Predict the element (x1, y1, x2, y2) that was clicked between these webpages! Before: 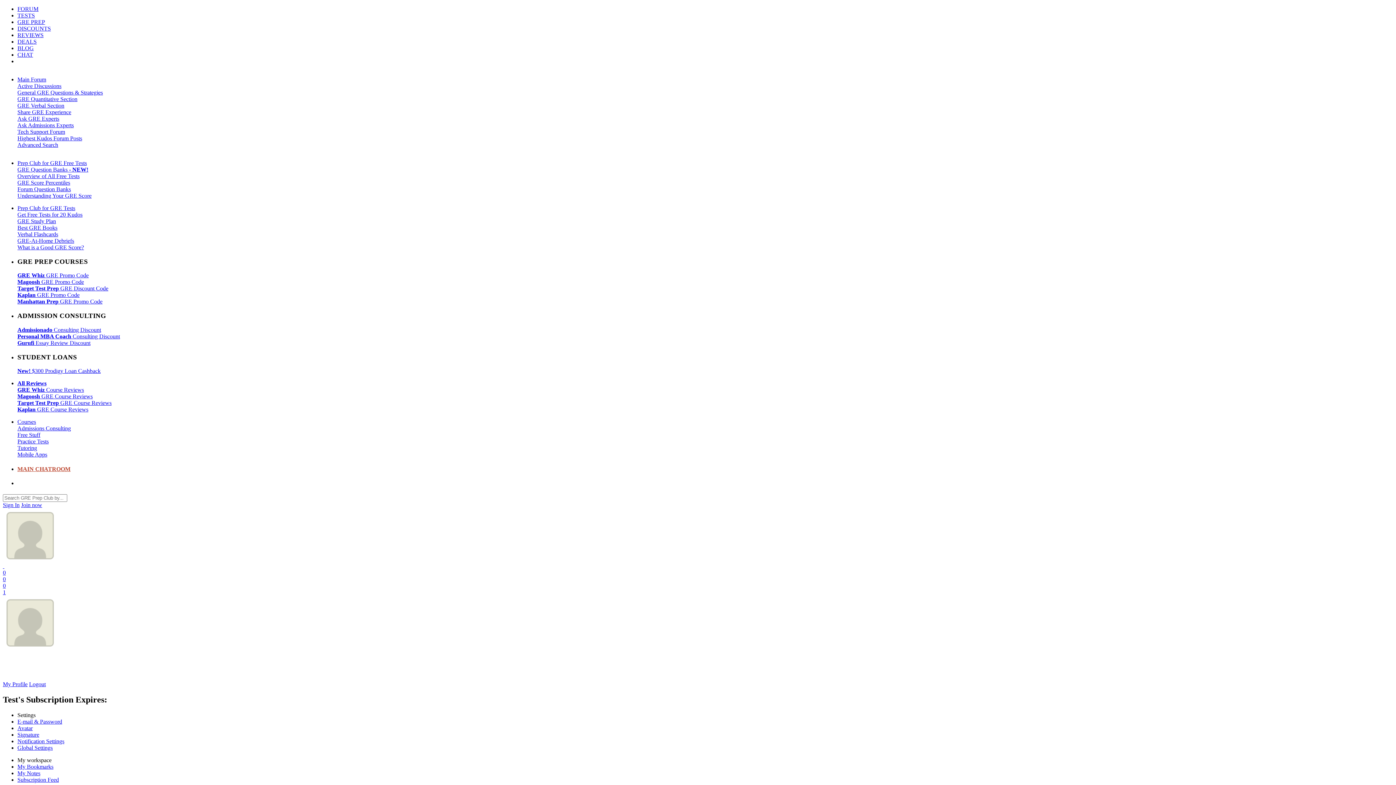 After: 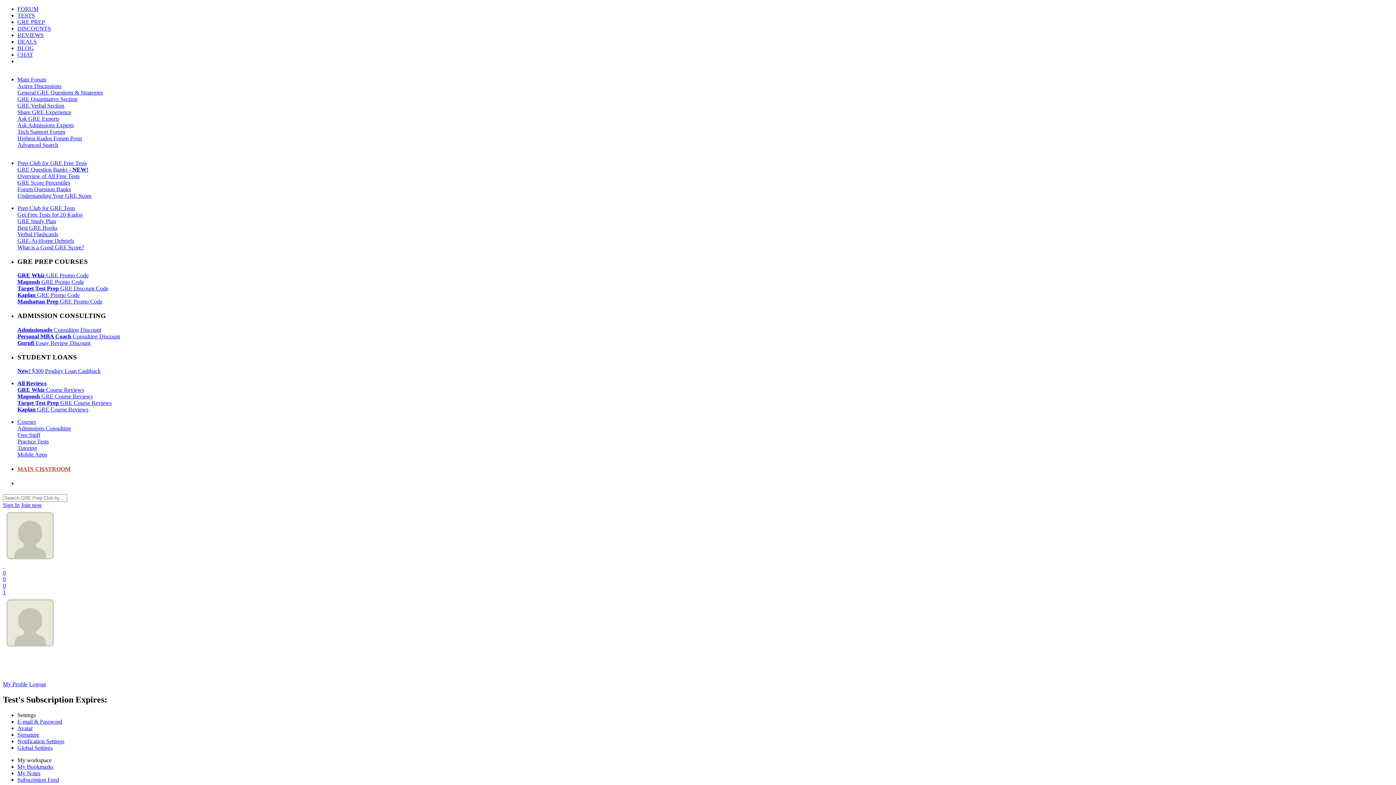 Action: bbox: (17, 466, 1393, 472) label: MAIN CHATROOM